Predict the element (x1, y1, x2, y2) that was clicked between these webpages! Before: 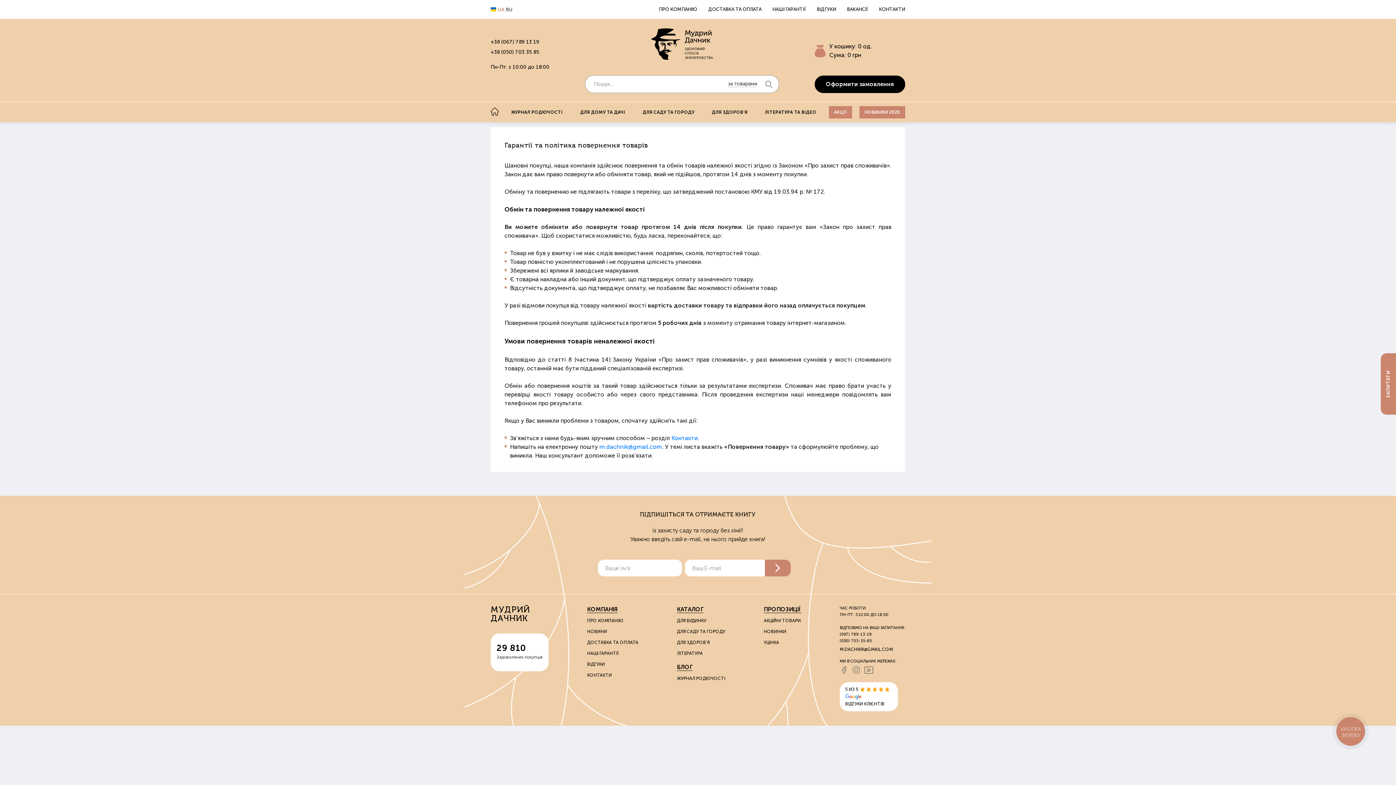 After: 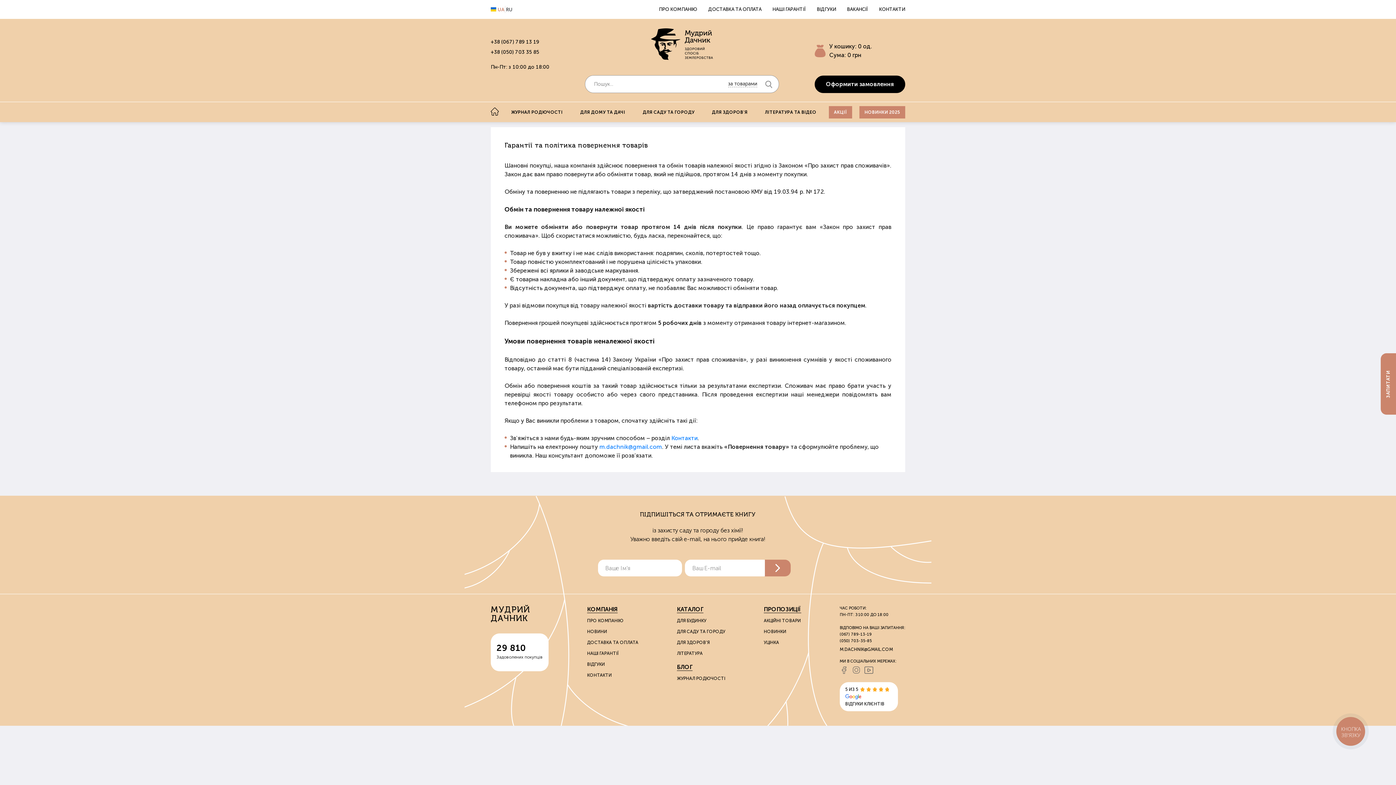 Action: bbox: (587, 651, 618, 656) label: НАШІ ГАРАНТІЇ